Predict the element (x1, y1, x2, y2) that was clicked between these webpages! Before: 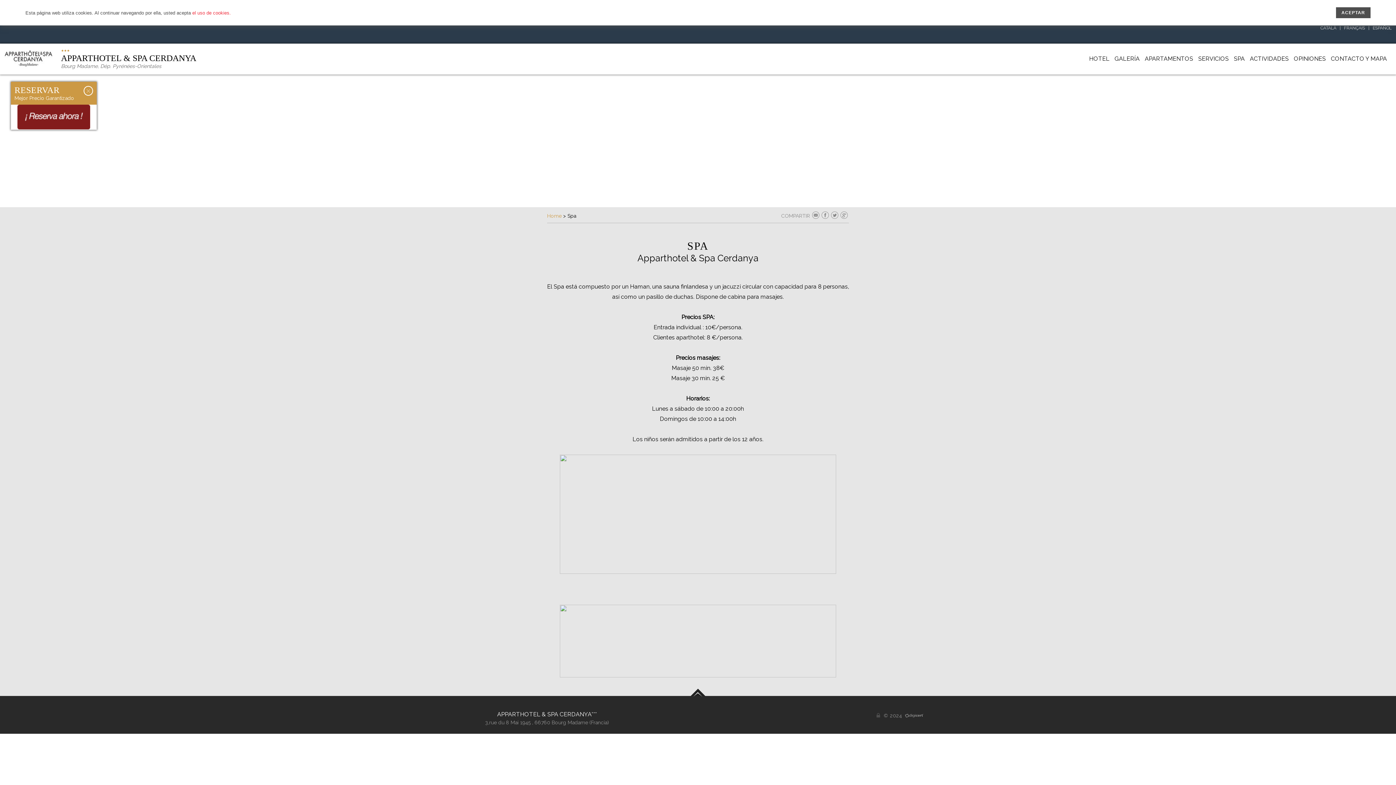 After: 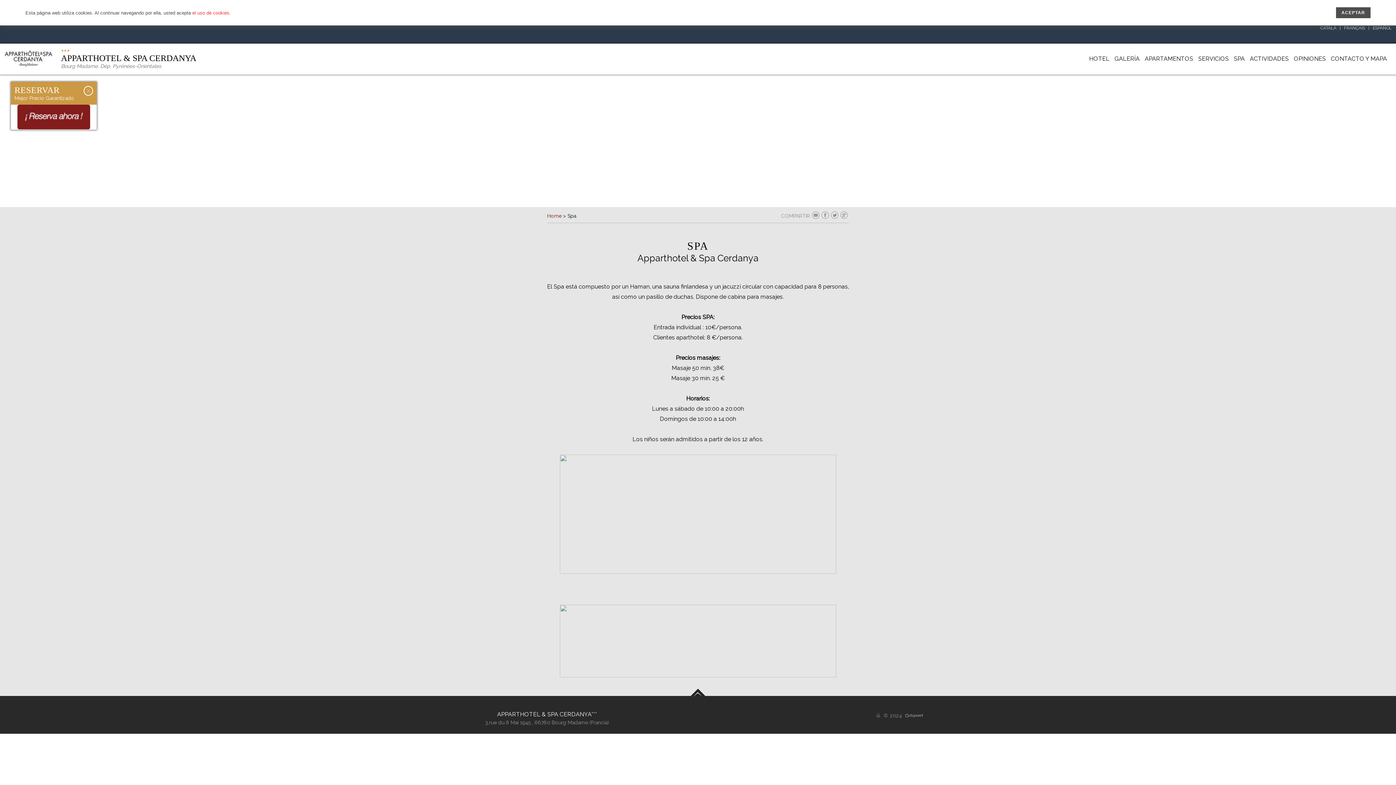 Action: label: Home bbox: (547, 212, 561, 218)